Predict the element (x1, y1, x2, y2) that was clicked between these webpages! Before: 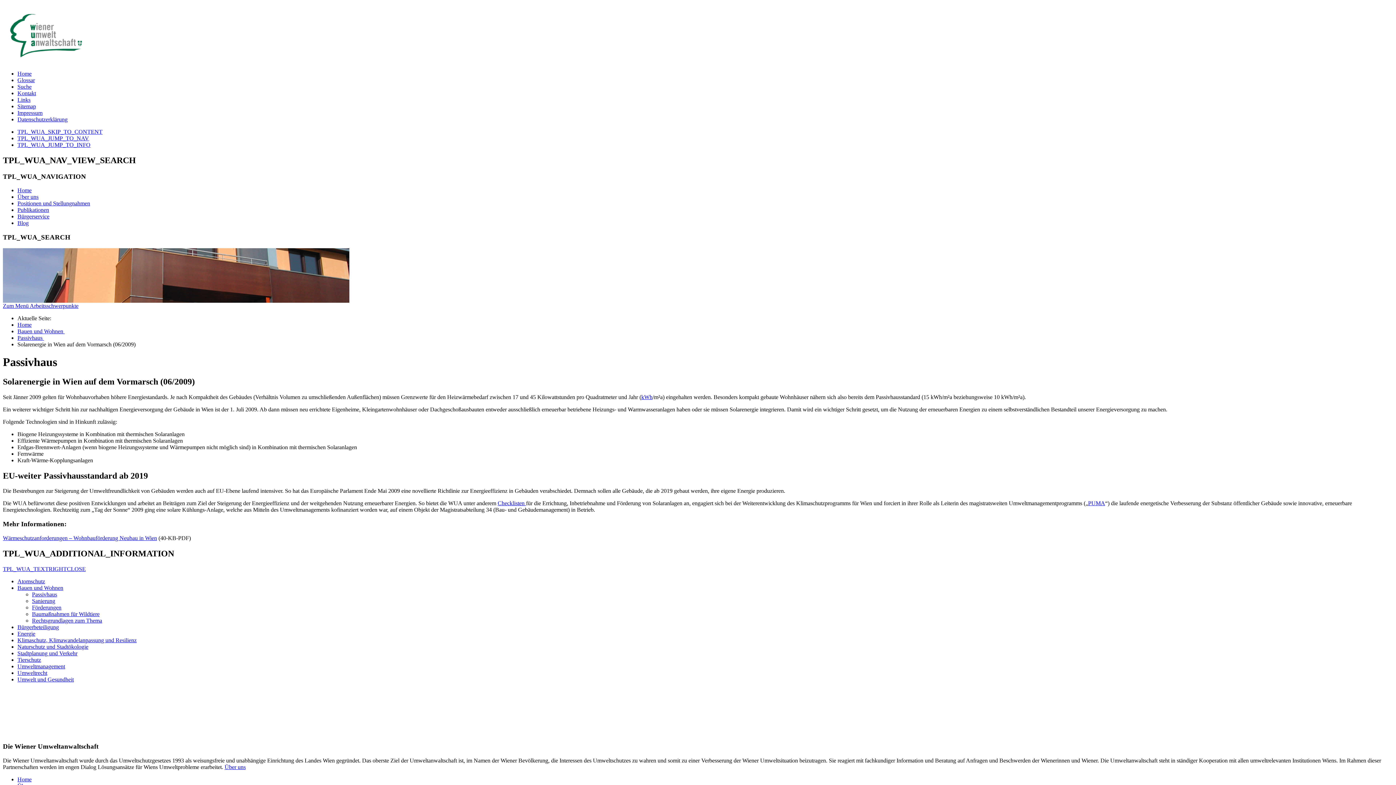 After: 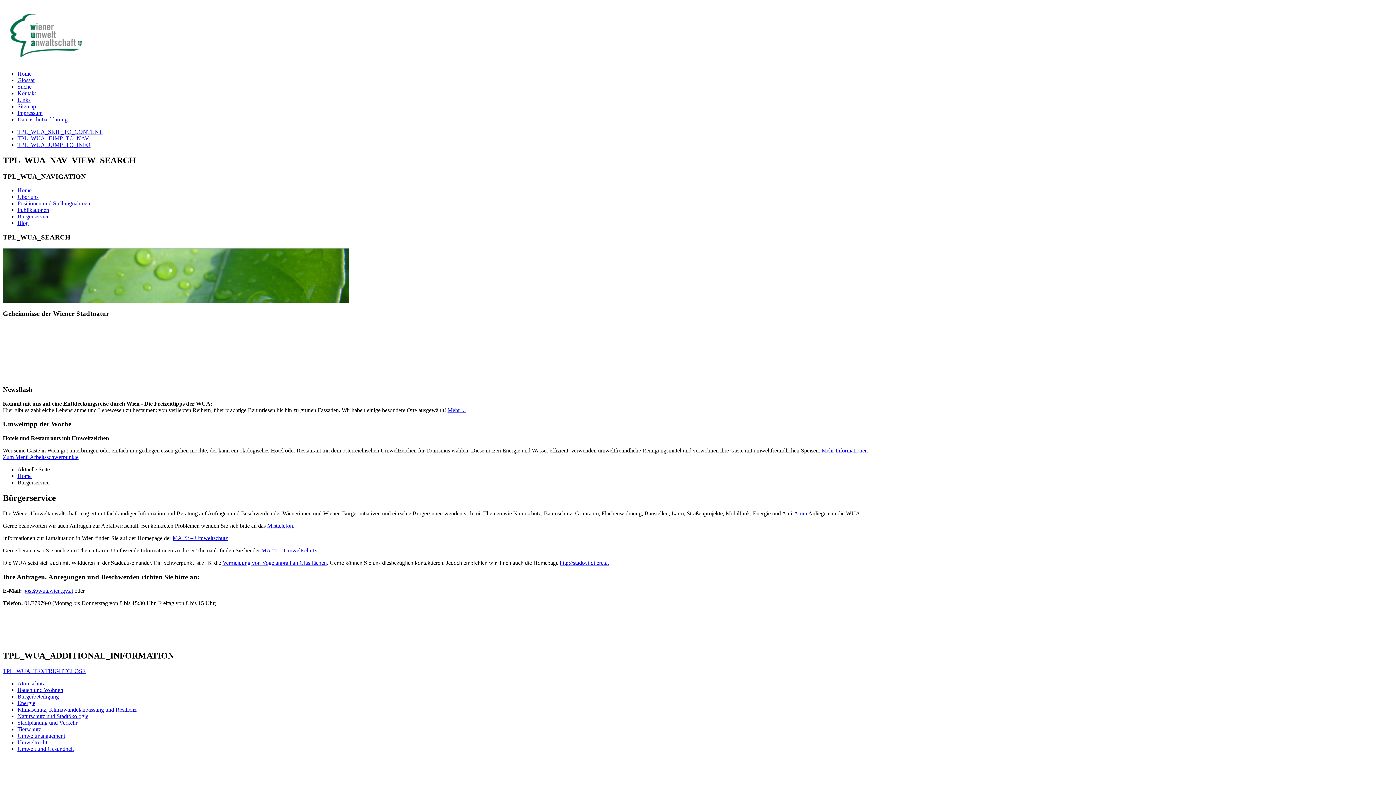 Action: label: Bürgerservice bbox: (17, 213, 49, 219)